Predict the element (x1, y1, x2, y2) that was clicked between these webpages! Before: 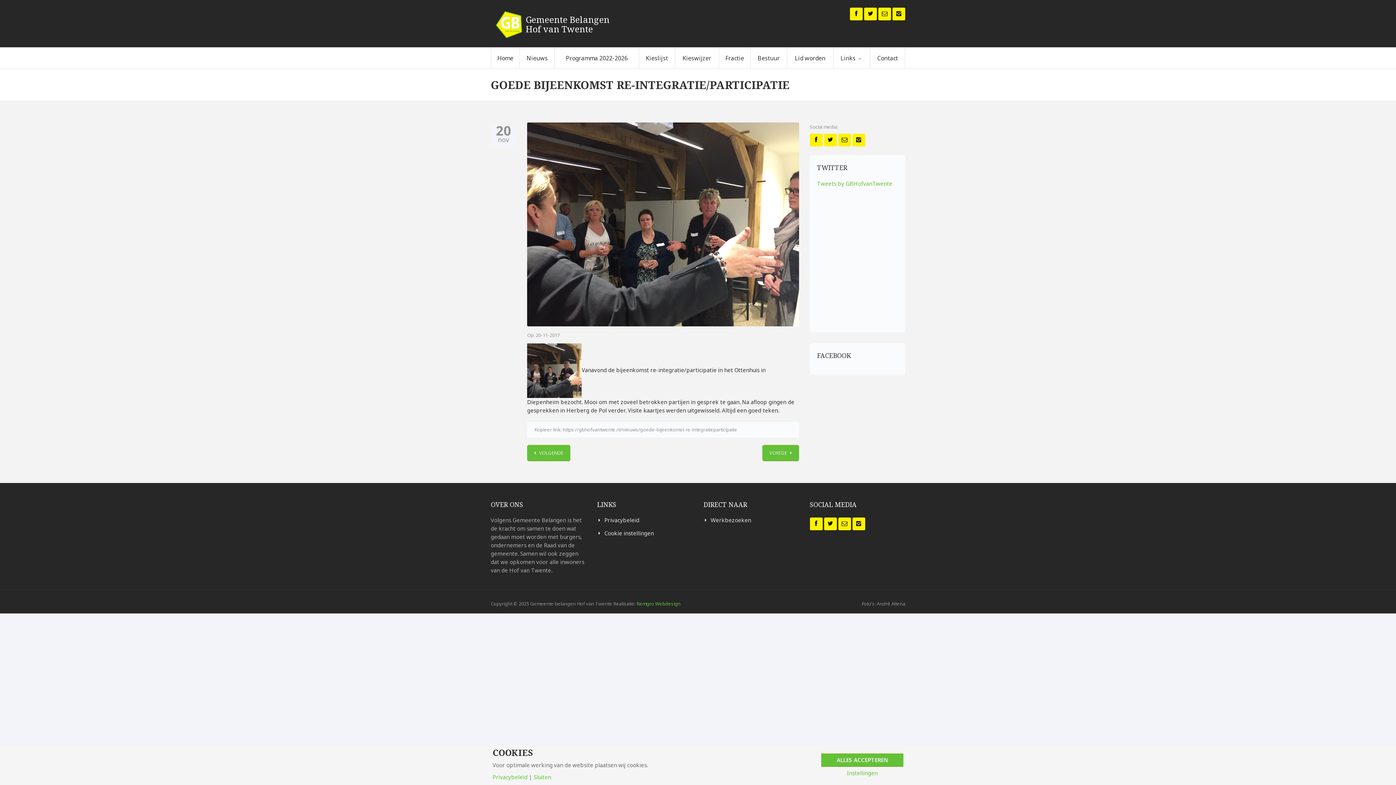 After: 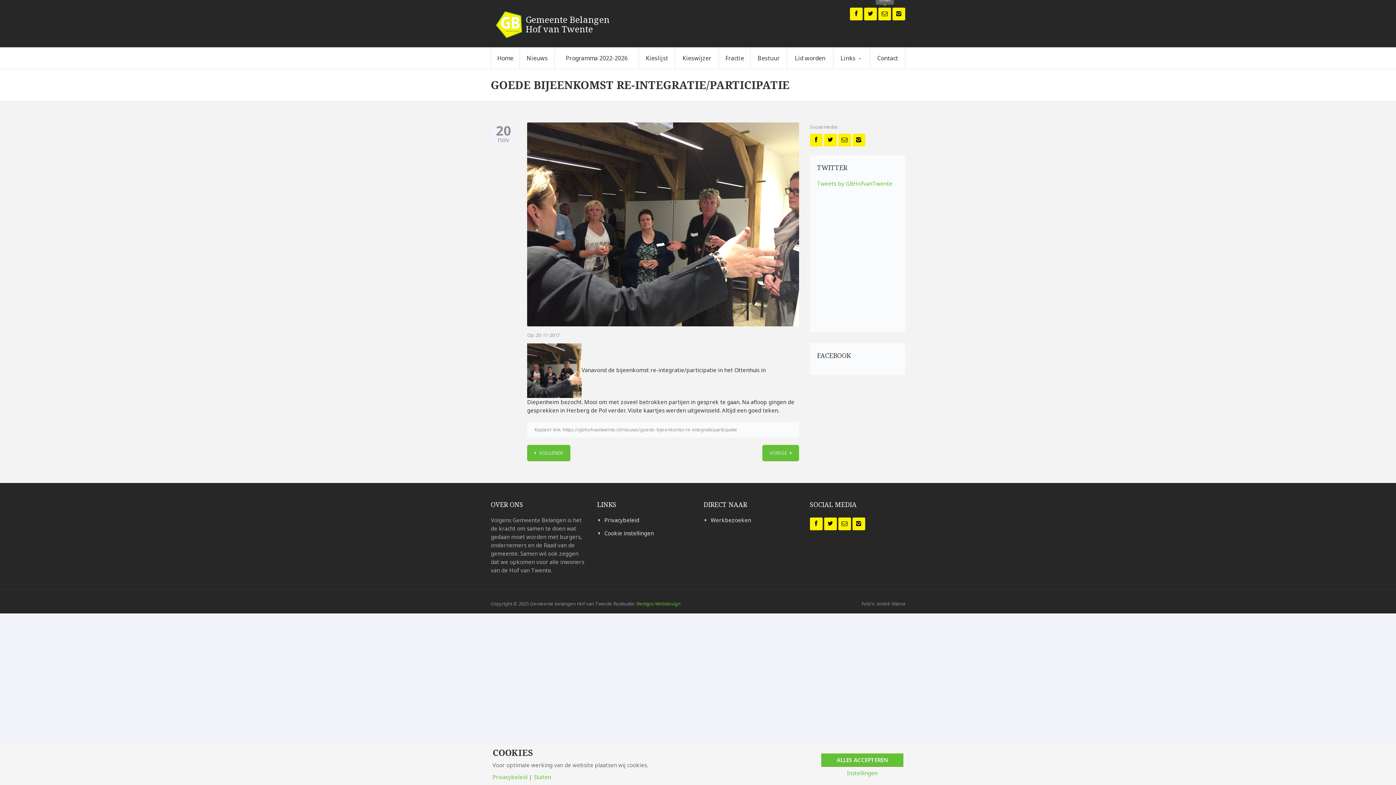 Action: bbox: (878, 7, 891, 20)